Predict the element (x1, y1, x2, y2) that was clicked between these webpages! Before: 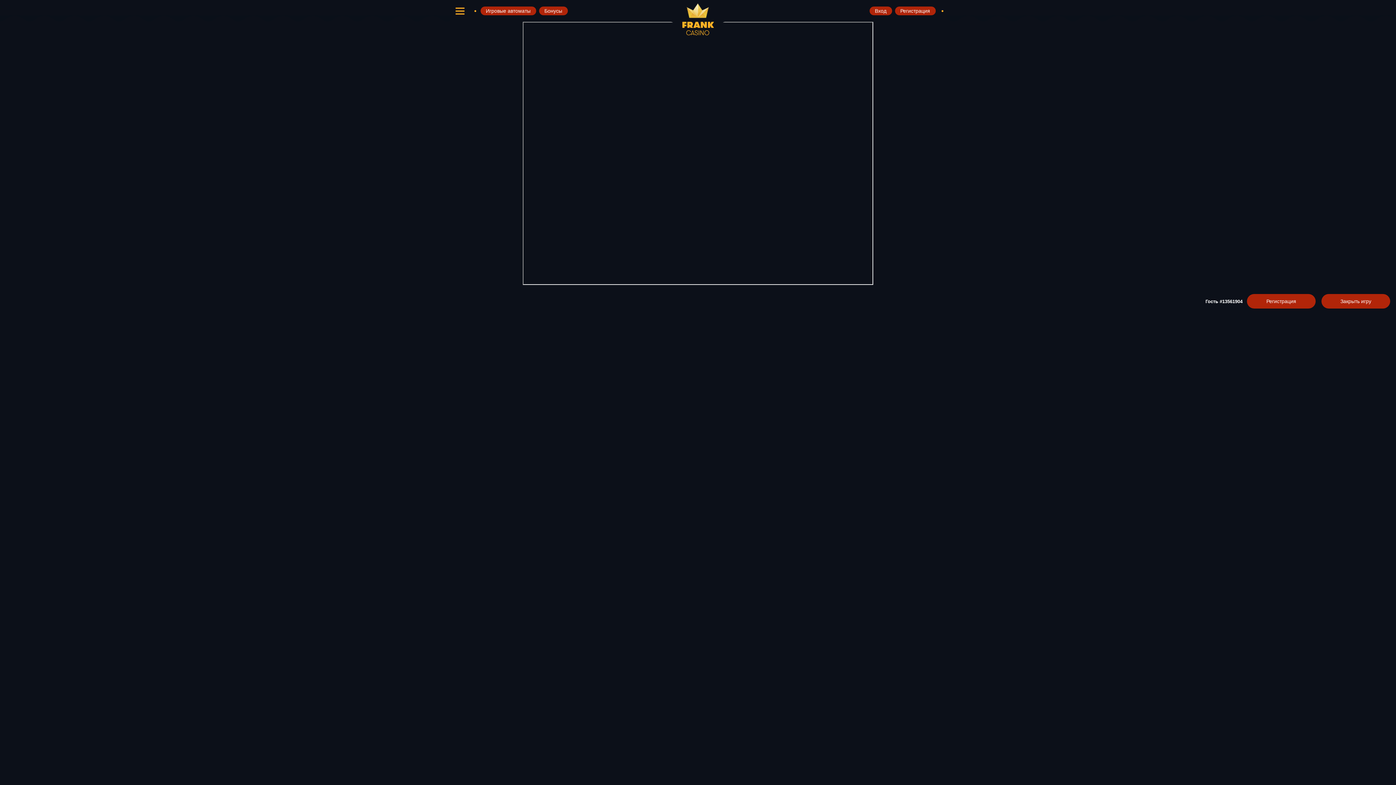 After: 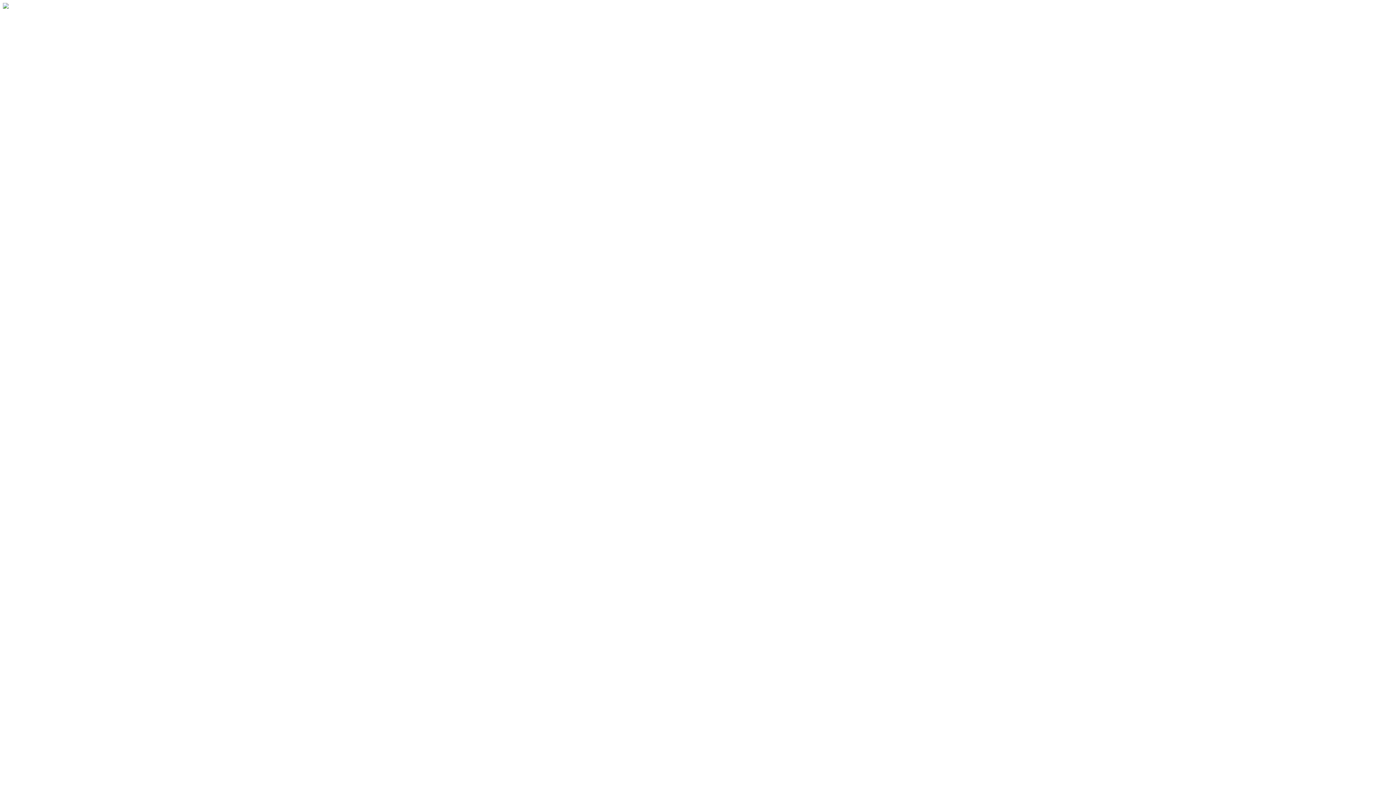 Action: bbox: (869, 6, 892, 15) label: Вход